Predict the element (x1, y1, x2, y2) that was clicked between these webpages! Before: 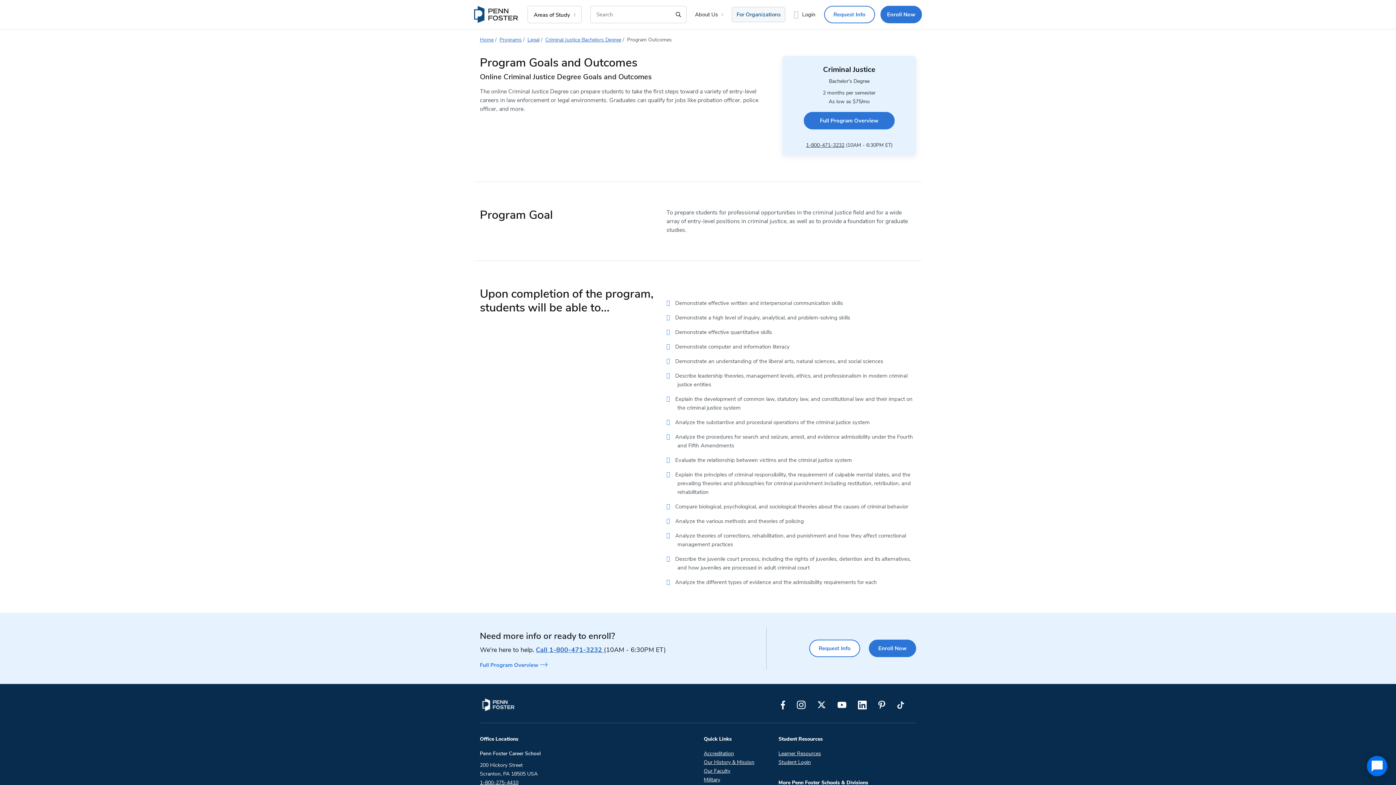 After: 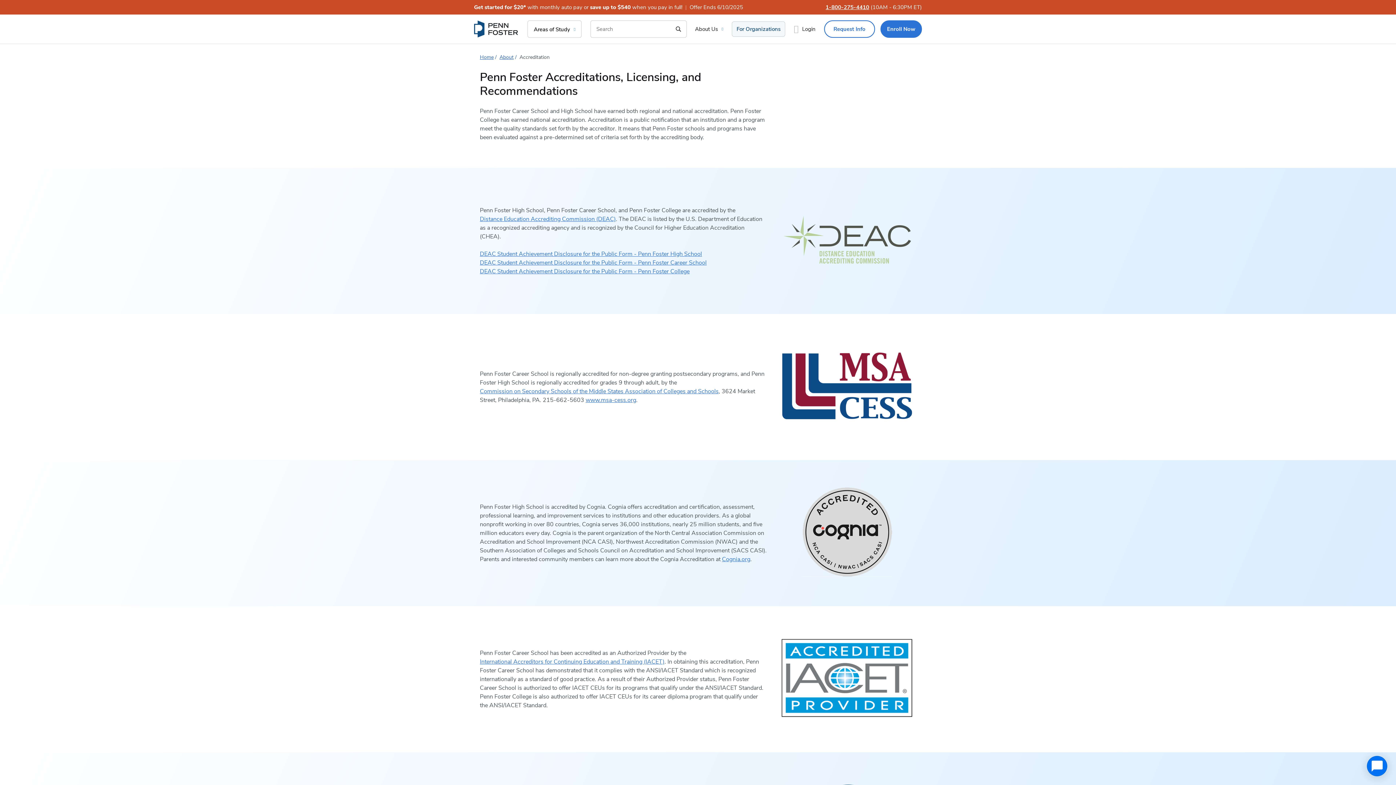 Action: bbox: (704, 749, 734, 758) label: Accreditation